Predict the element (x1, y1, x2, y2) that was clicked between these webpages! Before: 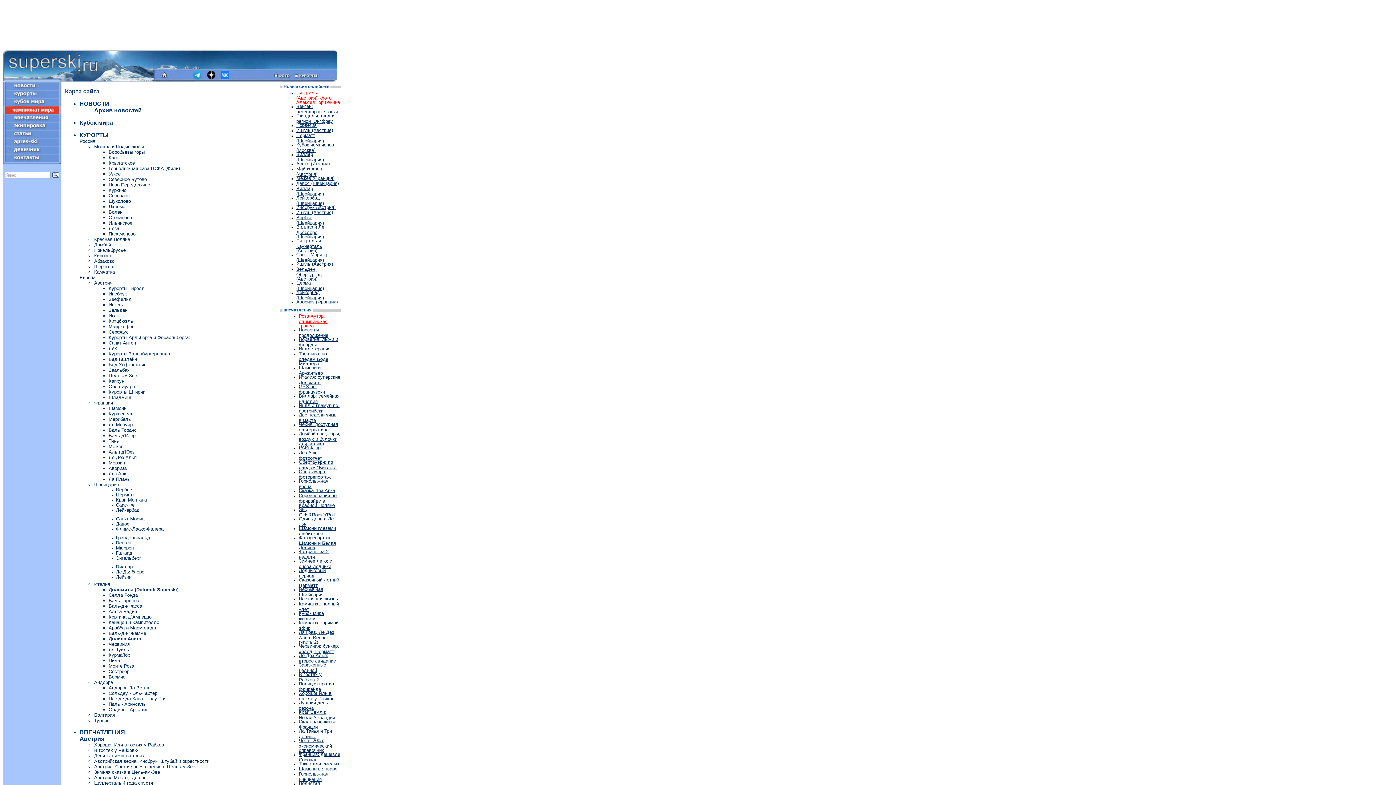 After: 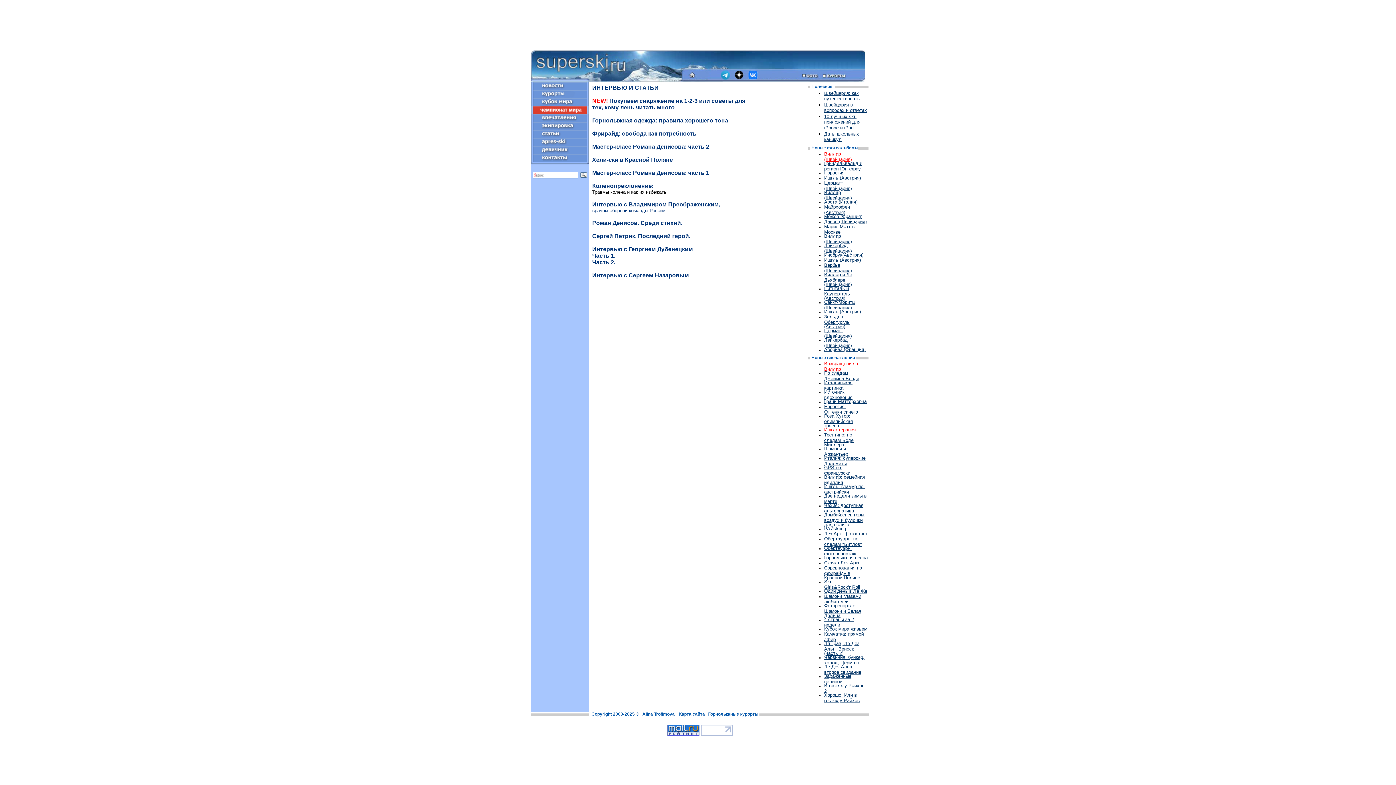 Action: bbox: (2, 132, 61, 138)